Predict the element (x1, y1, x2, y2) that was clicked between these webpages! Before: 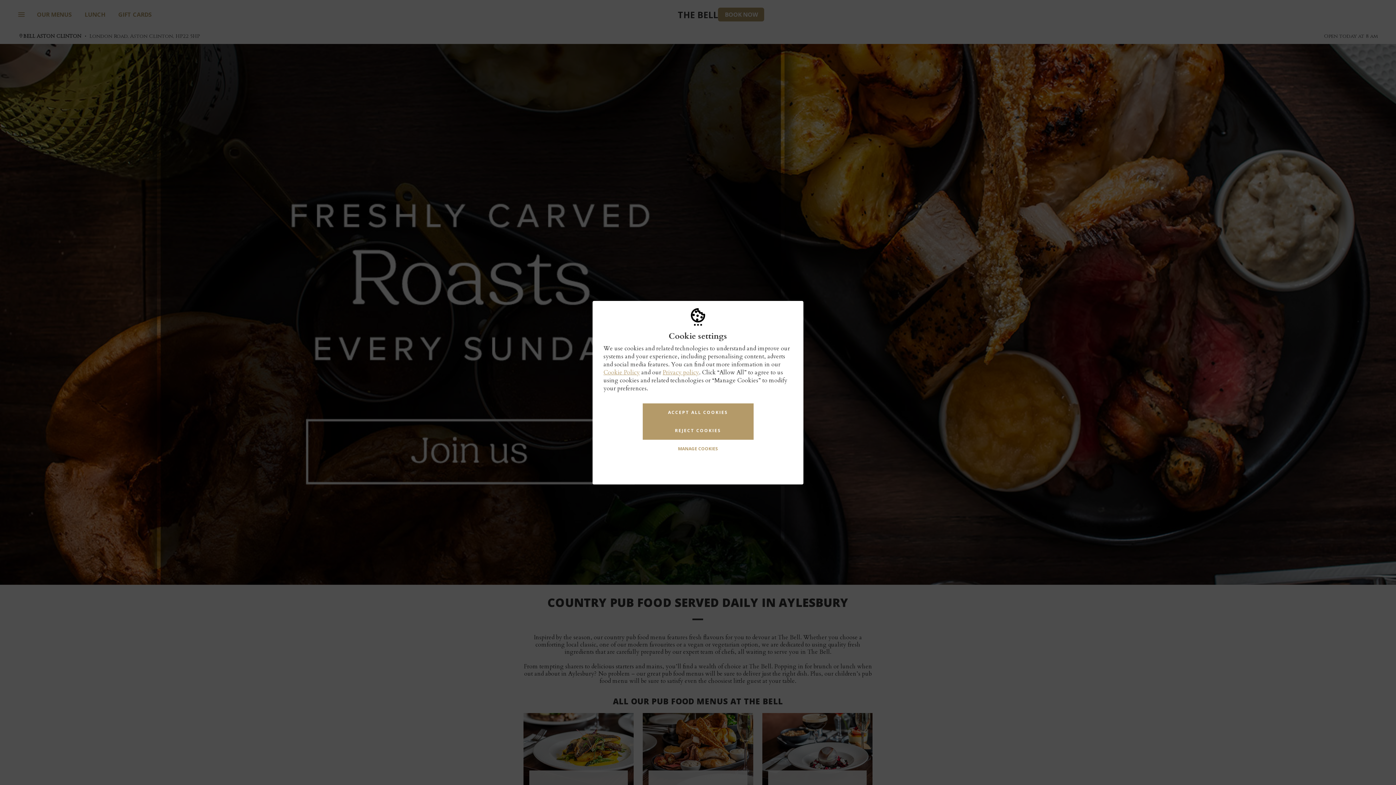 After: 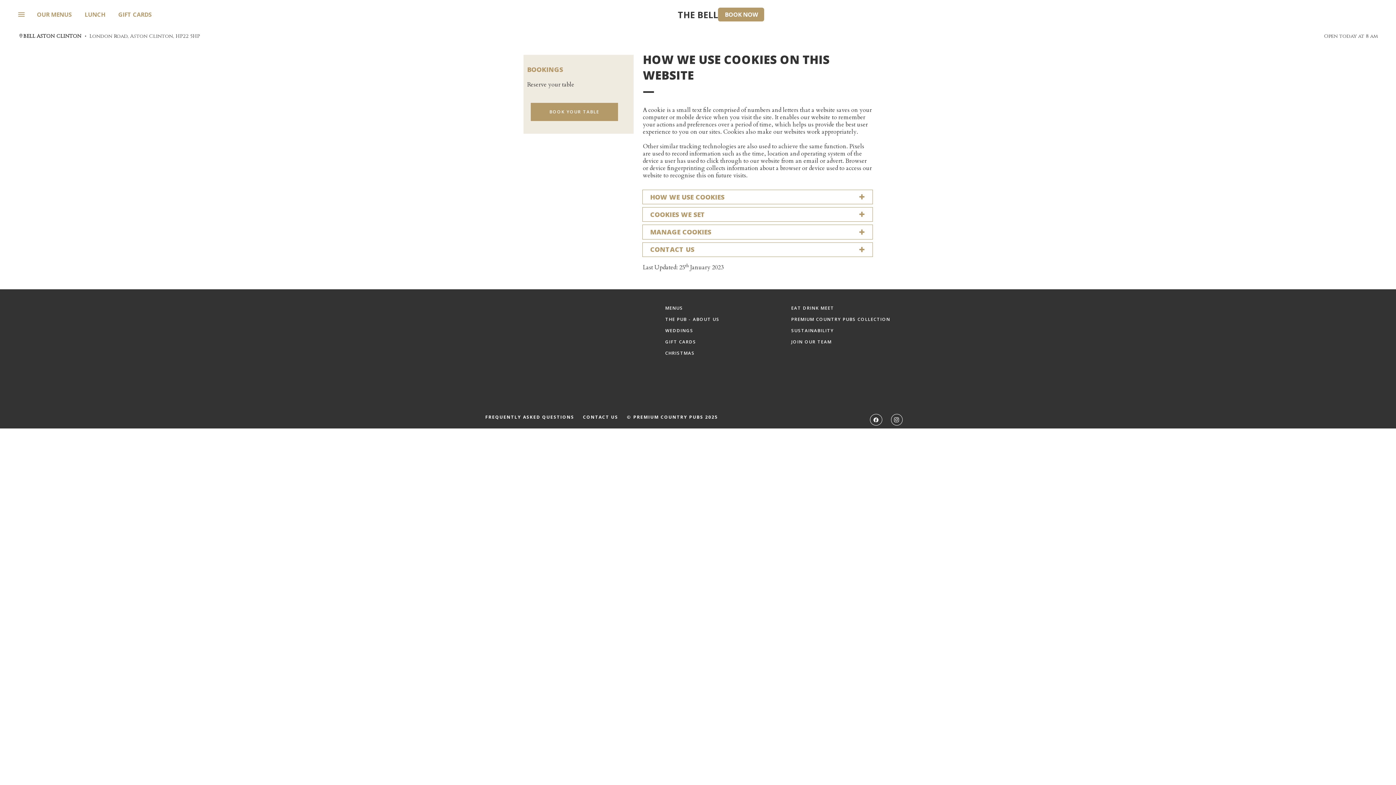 Action: label: Cookie Policy bbox: (603, 368, 640, 376)